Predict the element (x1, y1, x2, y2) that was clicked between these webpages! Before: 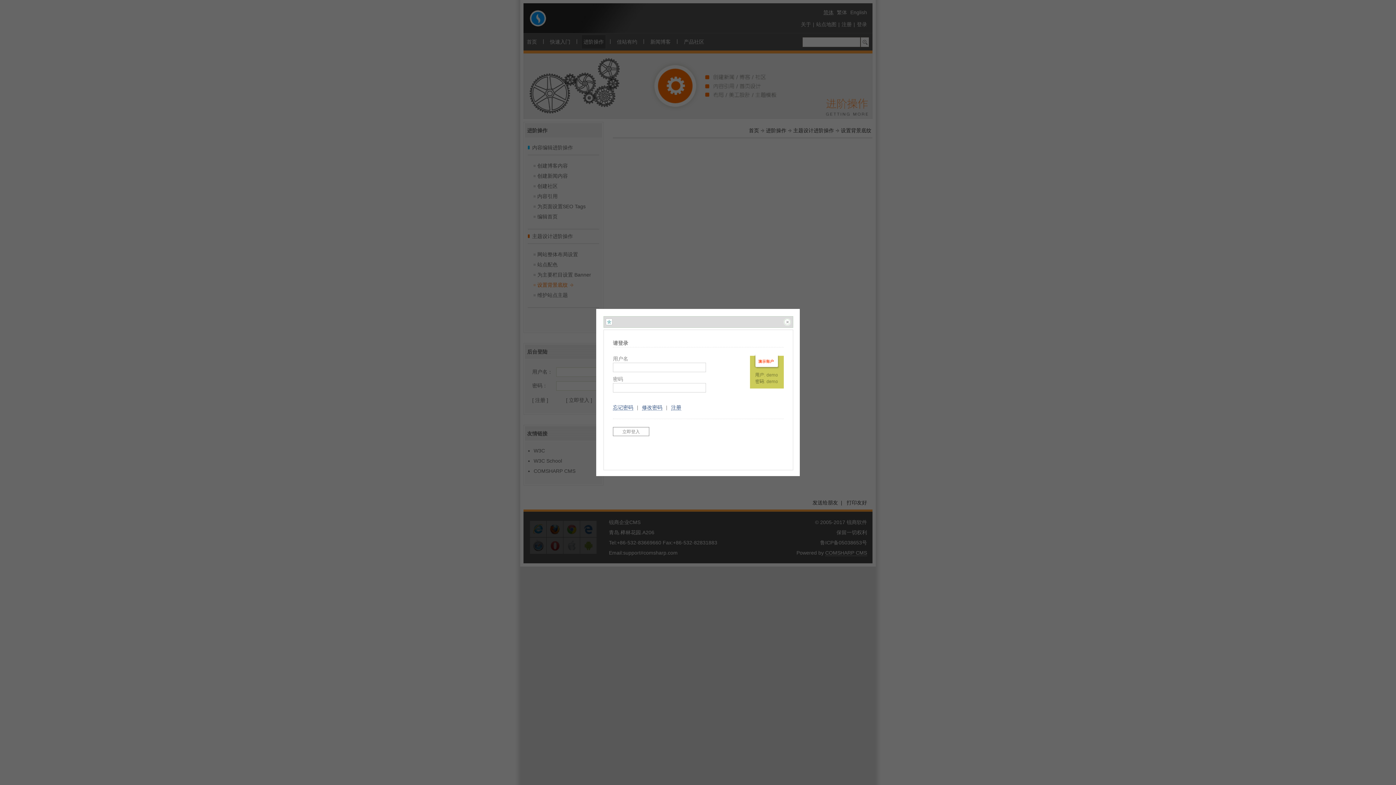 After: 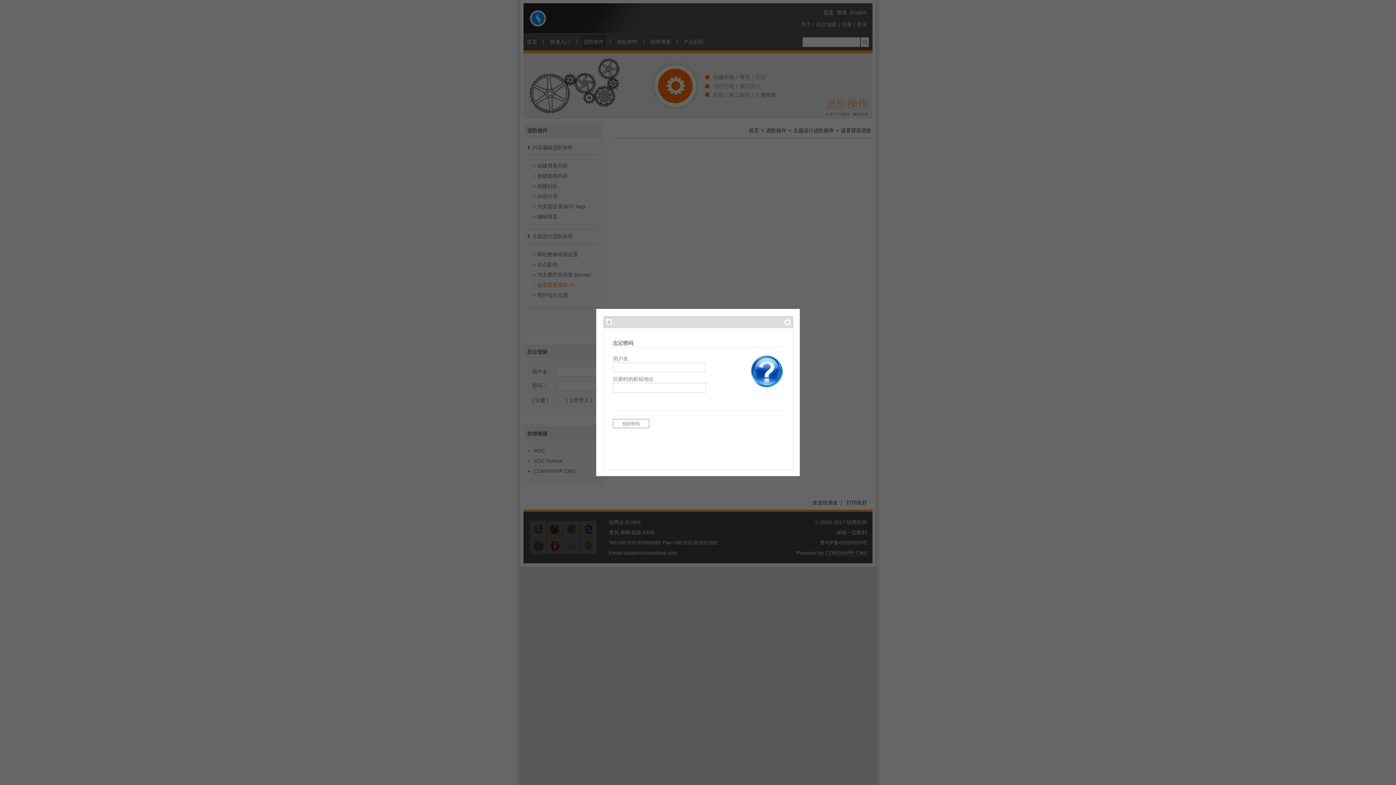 Action: bbox: (613, 404, 633, 410) label: 忘记密码